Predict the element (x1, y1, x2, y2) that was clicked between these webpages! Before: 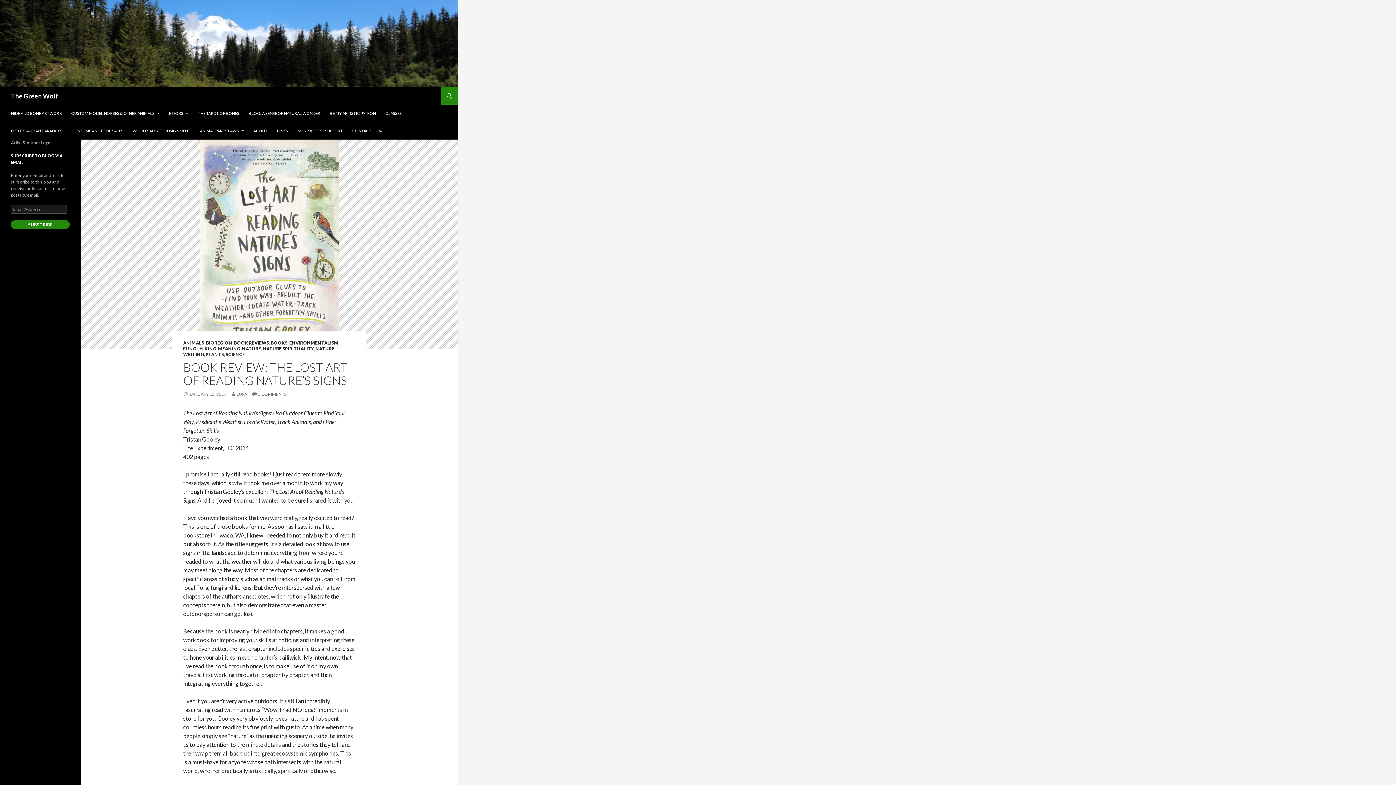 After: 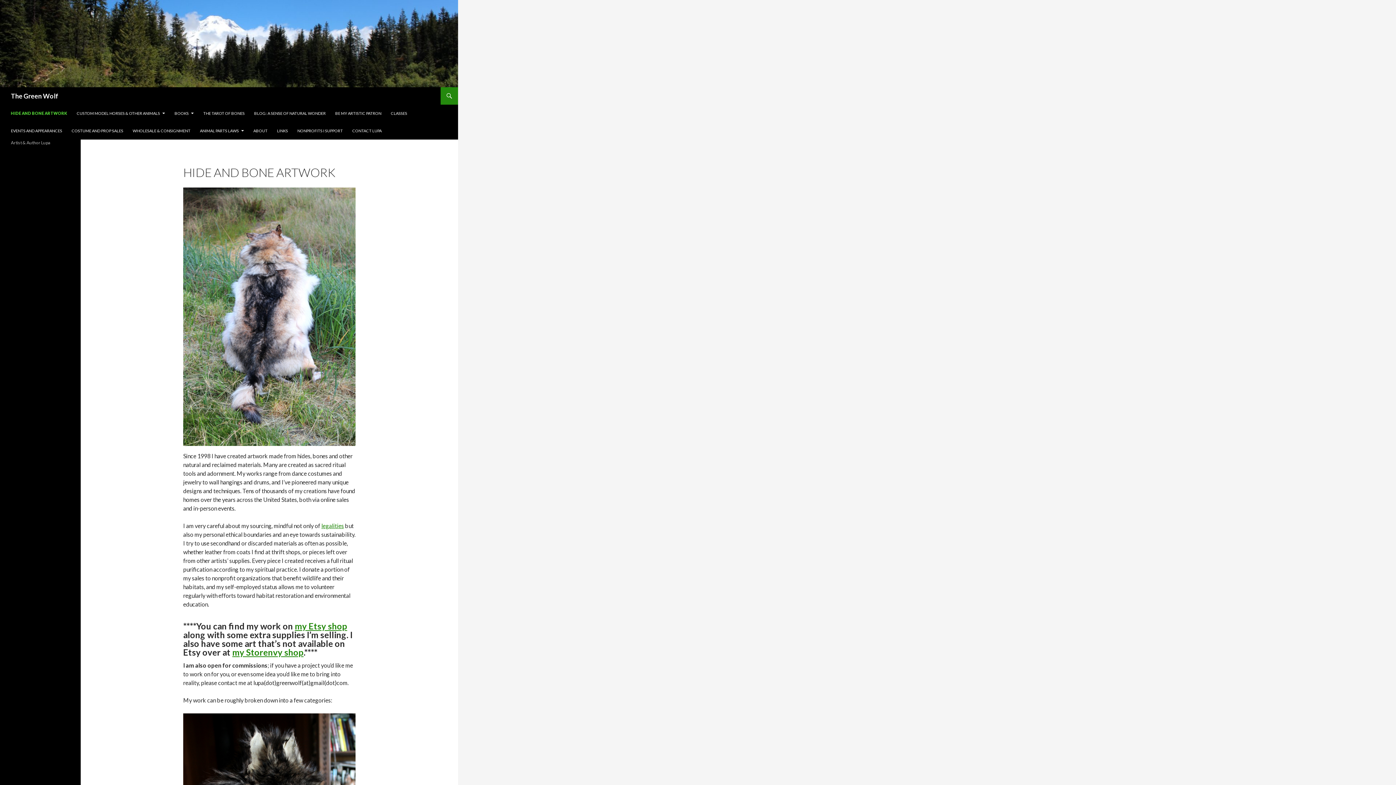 Action: label: HIDE AND BONE ARTWORK bbox: (6, 104, 66, 122)